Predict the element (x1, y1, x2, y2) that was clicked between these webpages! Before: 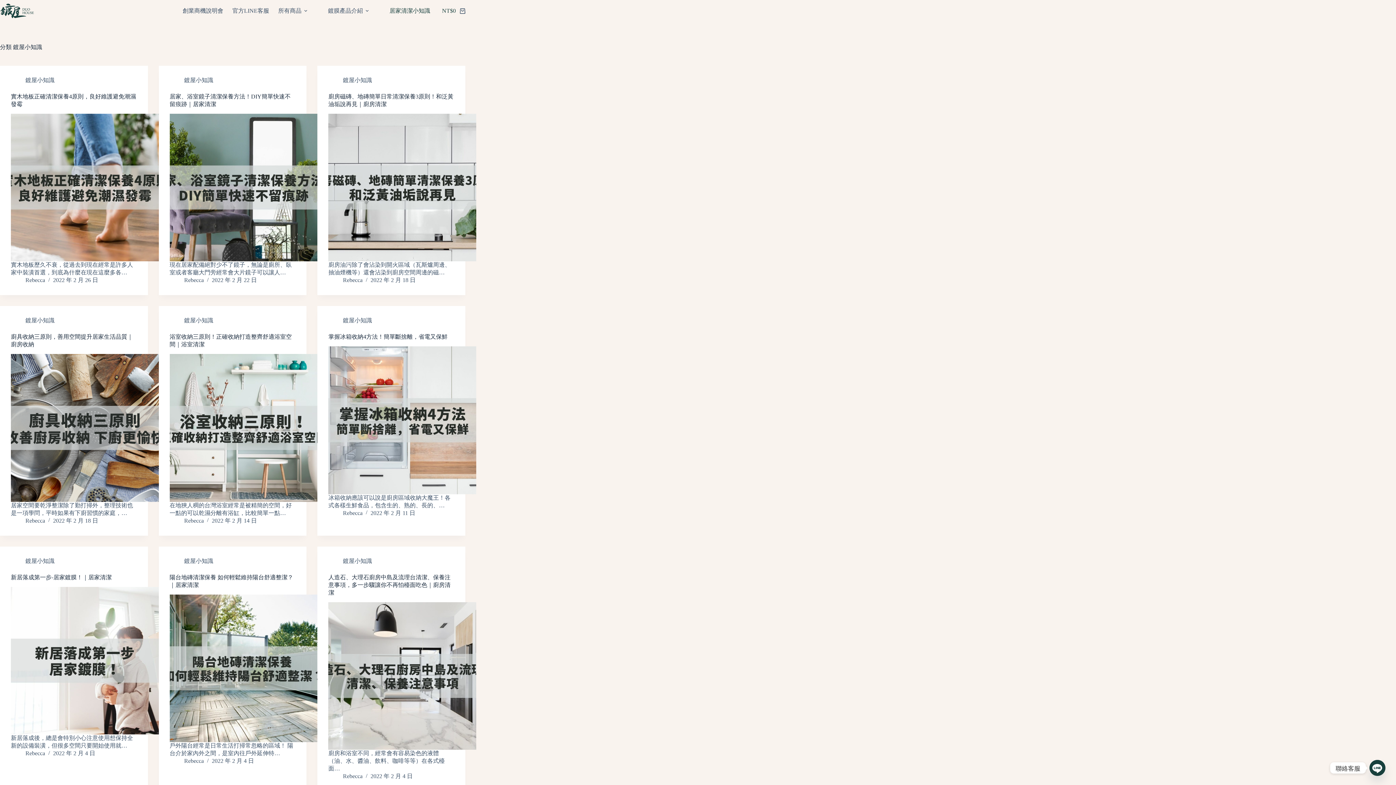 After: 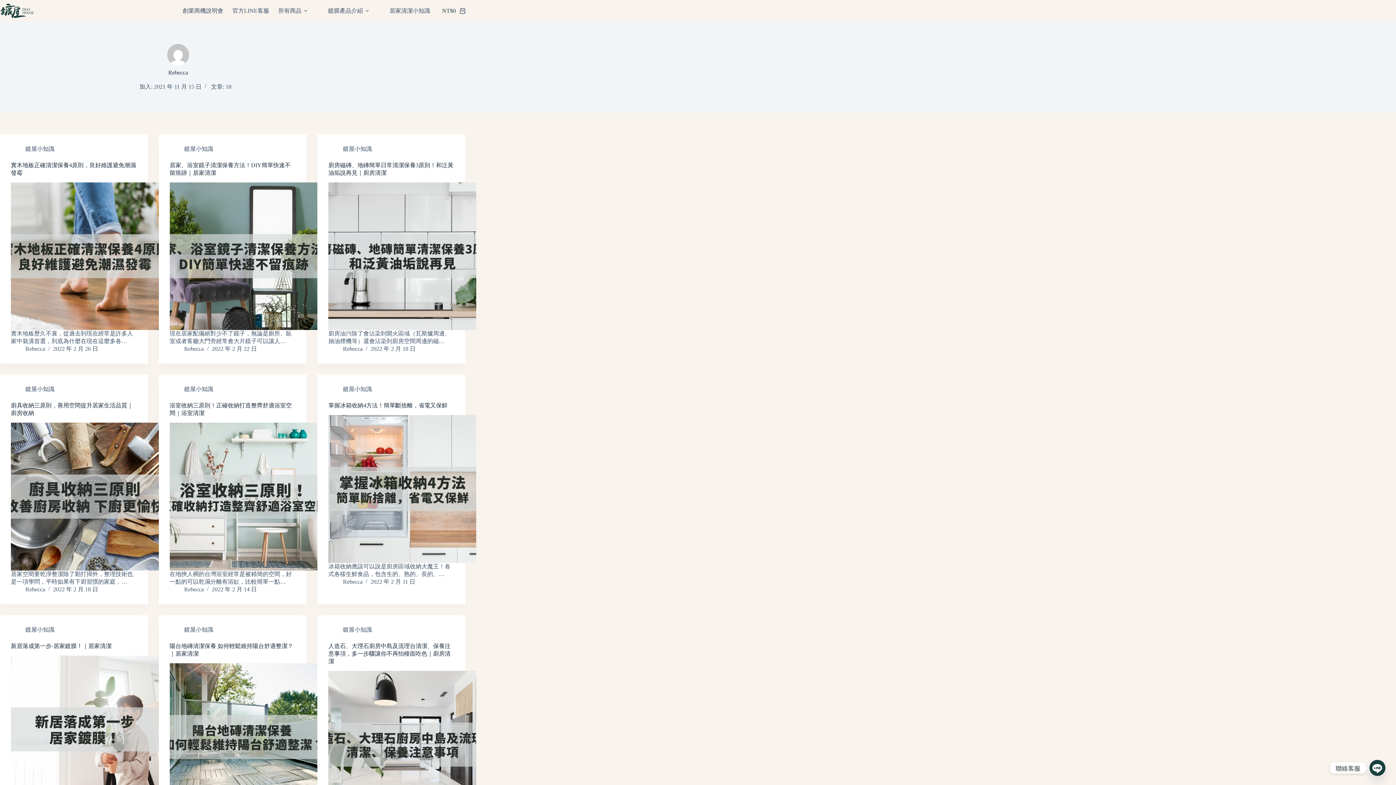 Action: label: Rebecca bbox: (184, 277, 203, 283)